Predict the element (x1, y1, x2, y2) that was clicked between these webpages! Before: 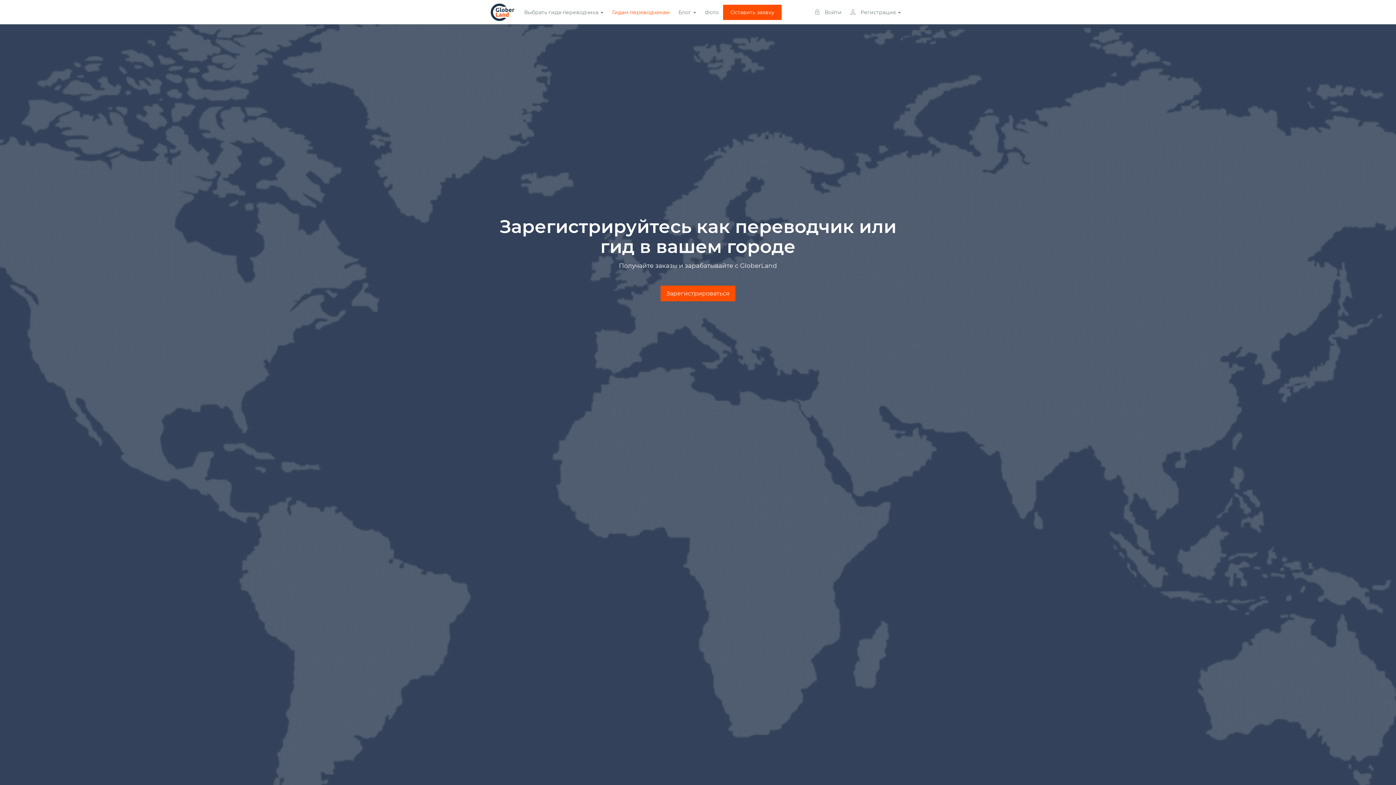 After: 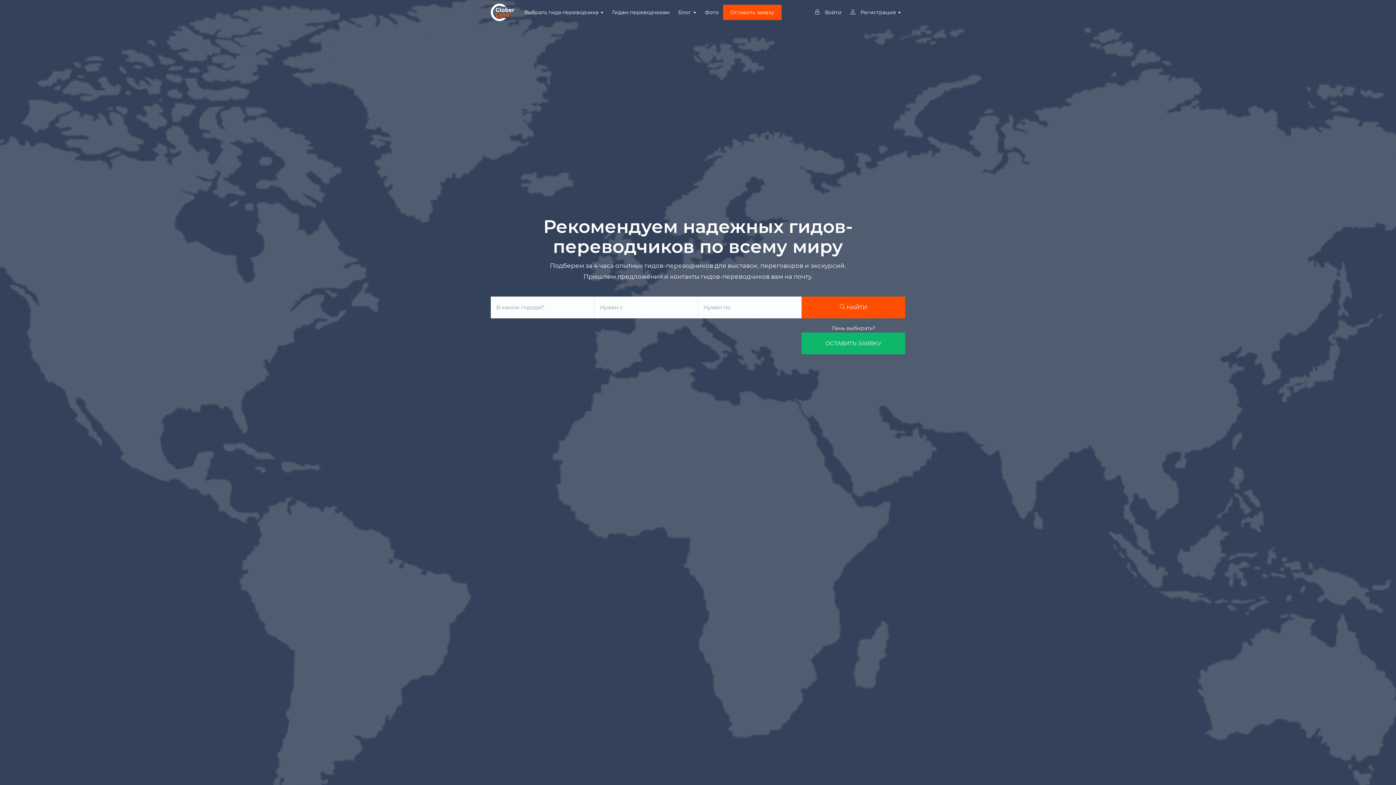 Action: bbox: (485, 0, 520, 18)